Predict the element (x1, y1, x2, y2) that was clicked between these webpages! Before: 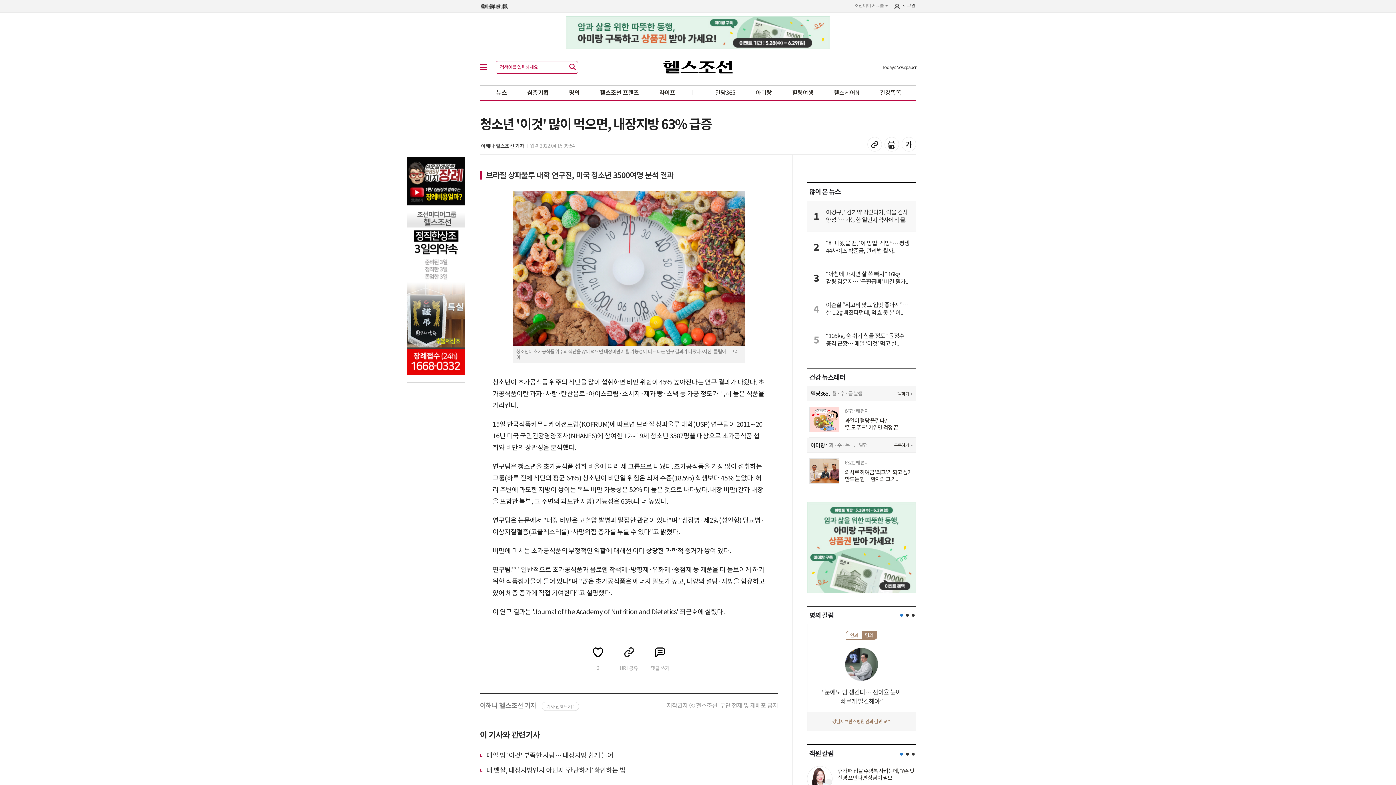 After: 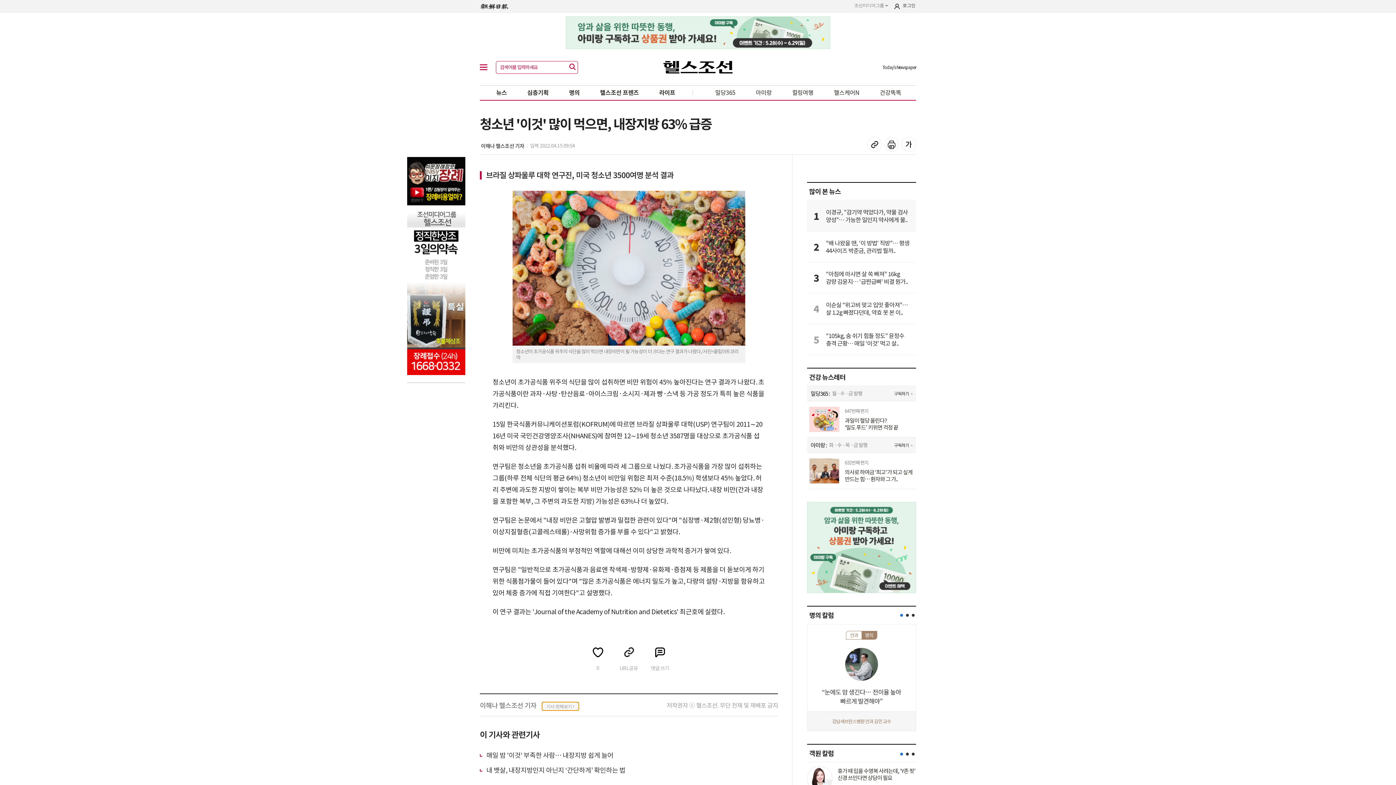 Action: label: 기사 전체보기  bbox: (541, 702, 579, 711)